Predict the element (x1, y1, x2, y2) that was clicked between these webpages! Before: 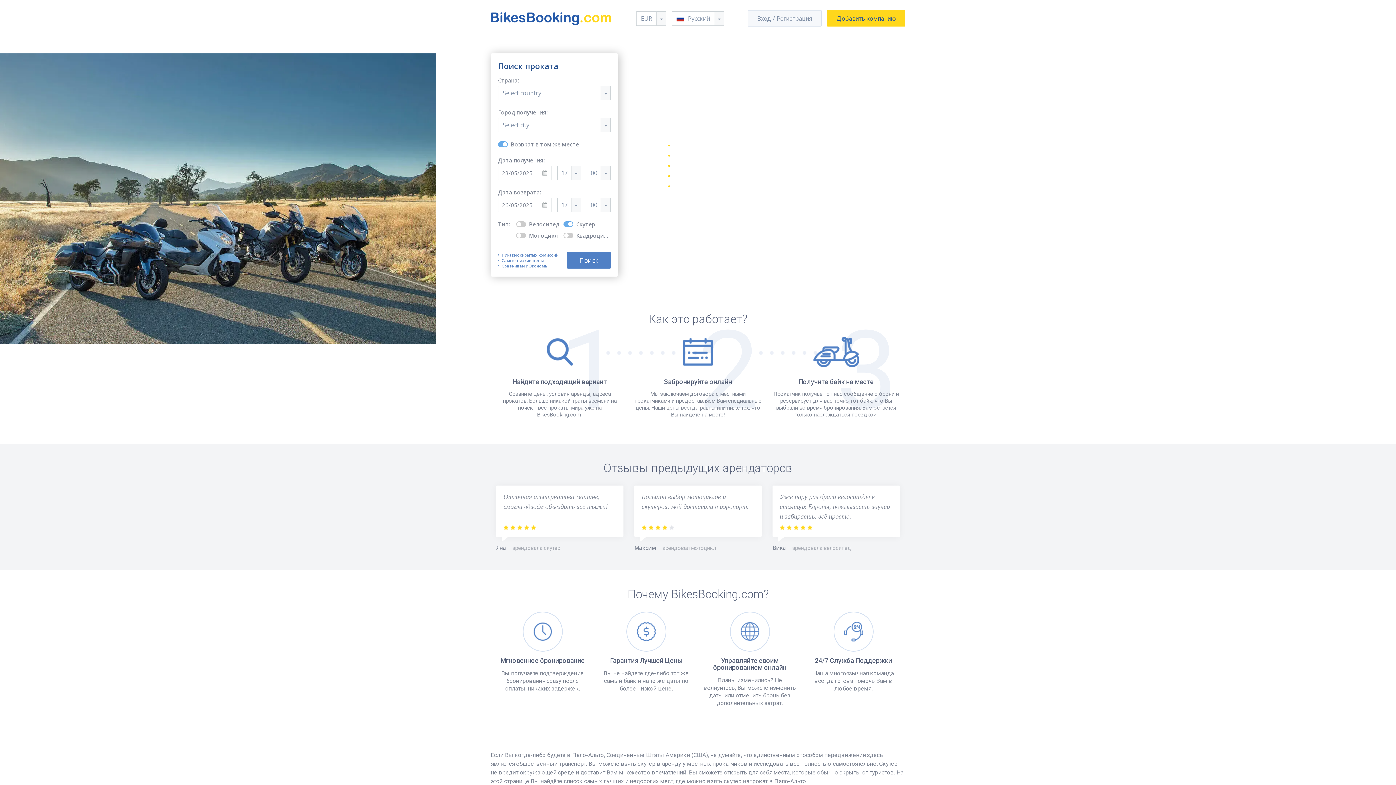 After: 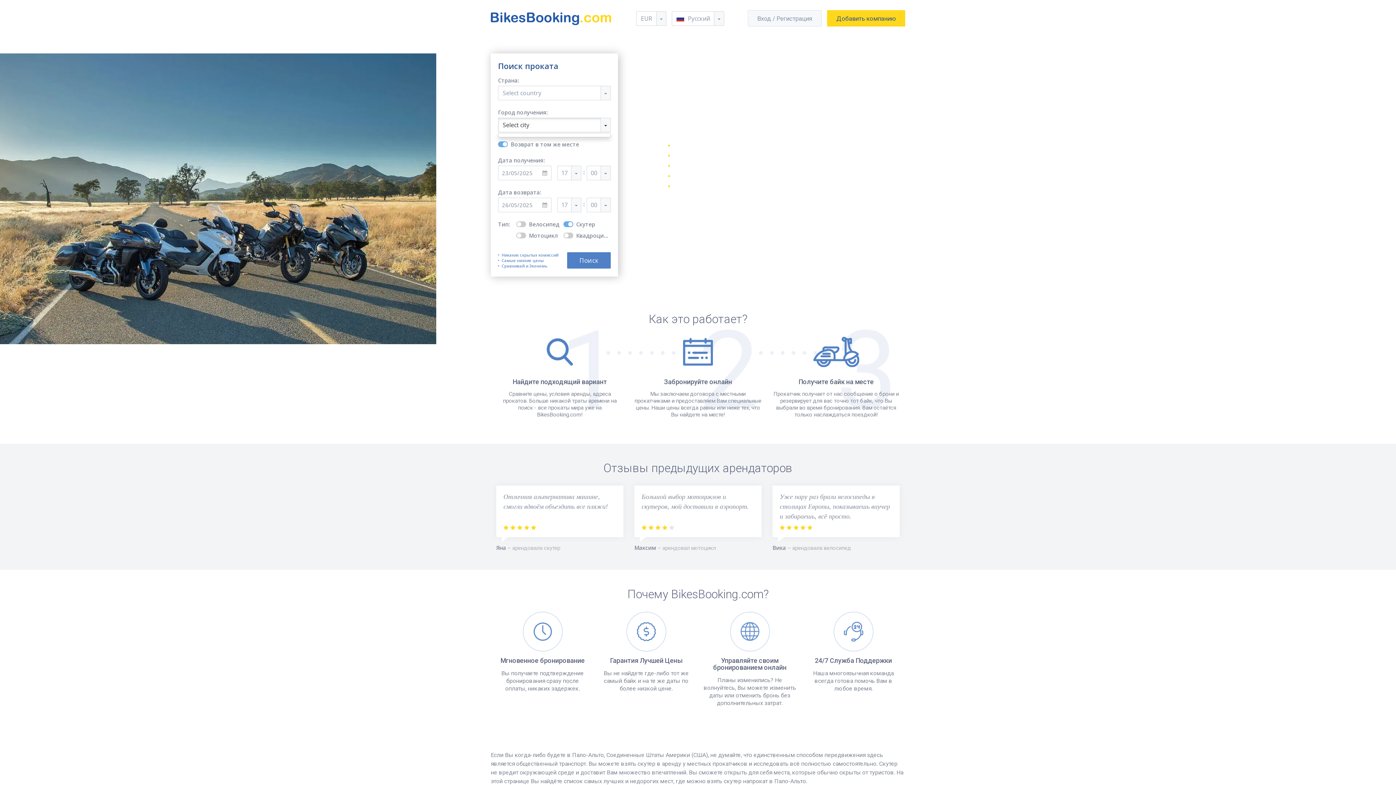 Action: bbox: (498, 117, 610, 132) label: Select city